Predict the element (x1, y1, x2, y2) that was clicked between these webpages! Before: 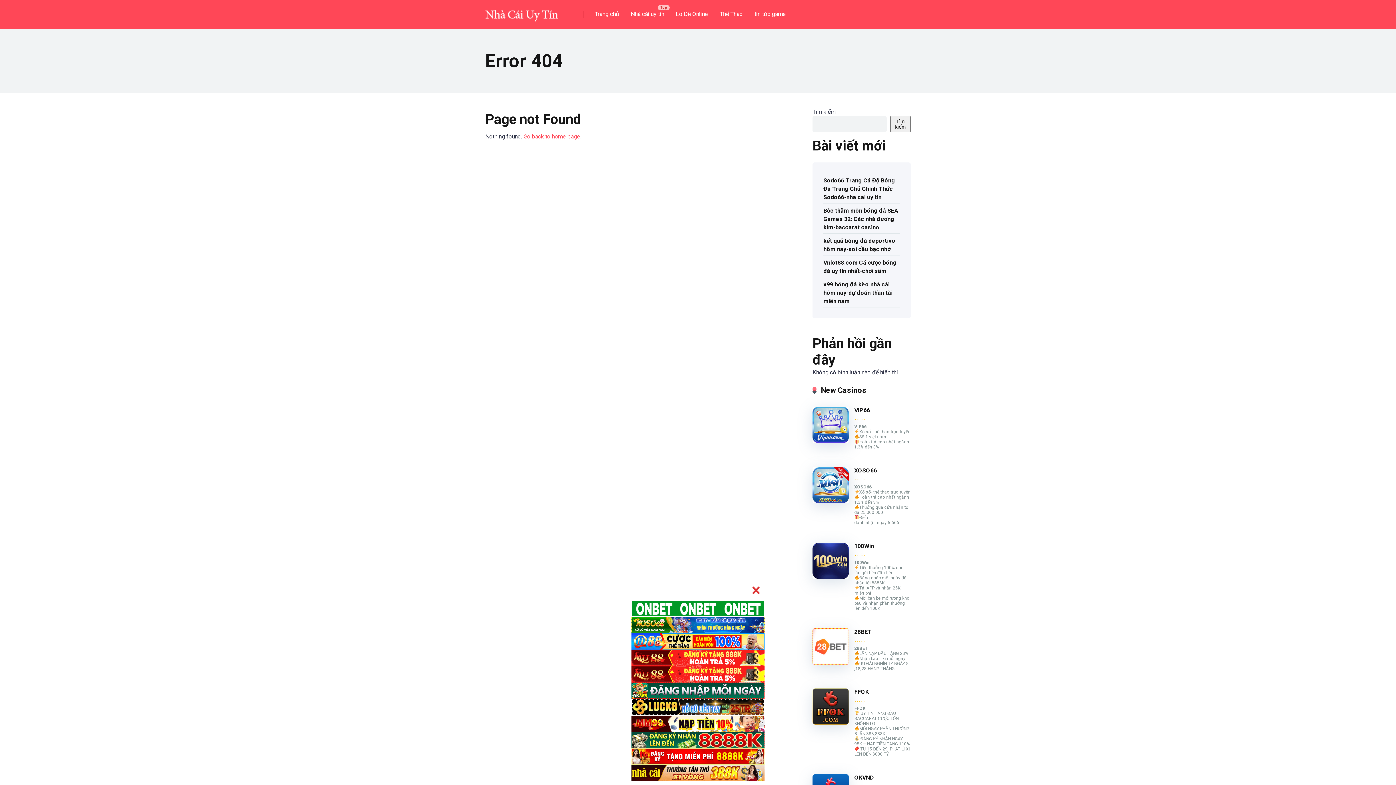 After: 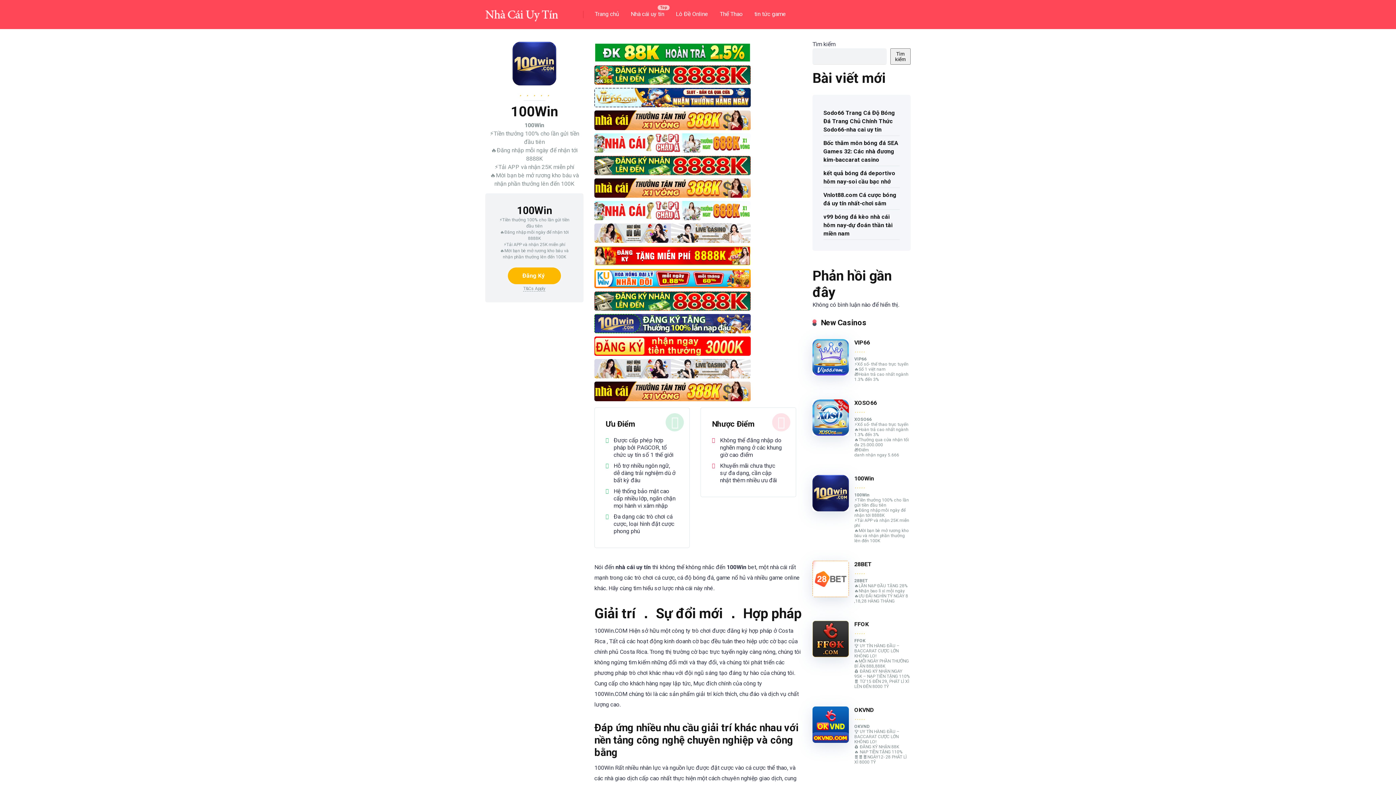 Action: bbox: (812, 573, 849, 580)